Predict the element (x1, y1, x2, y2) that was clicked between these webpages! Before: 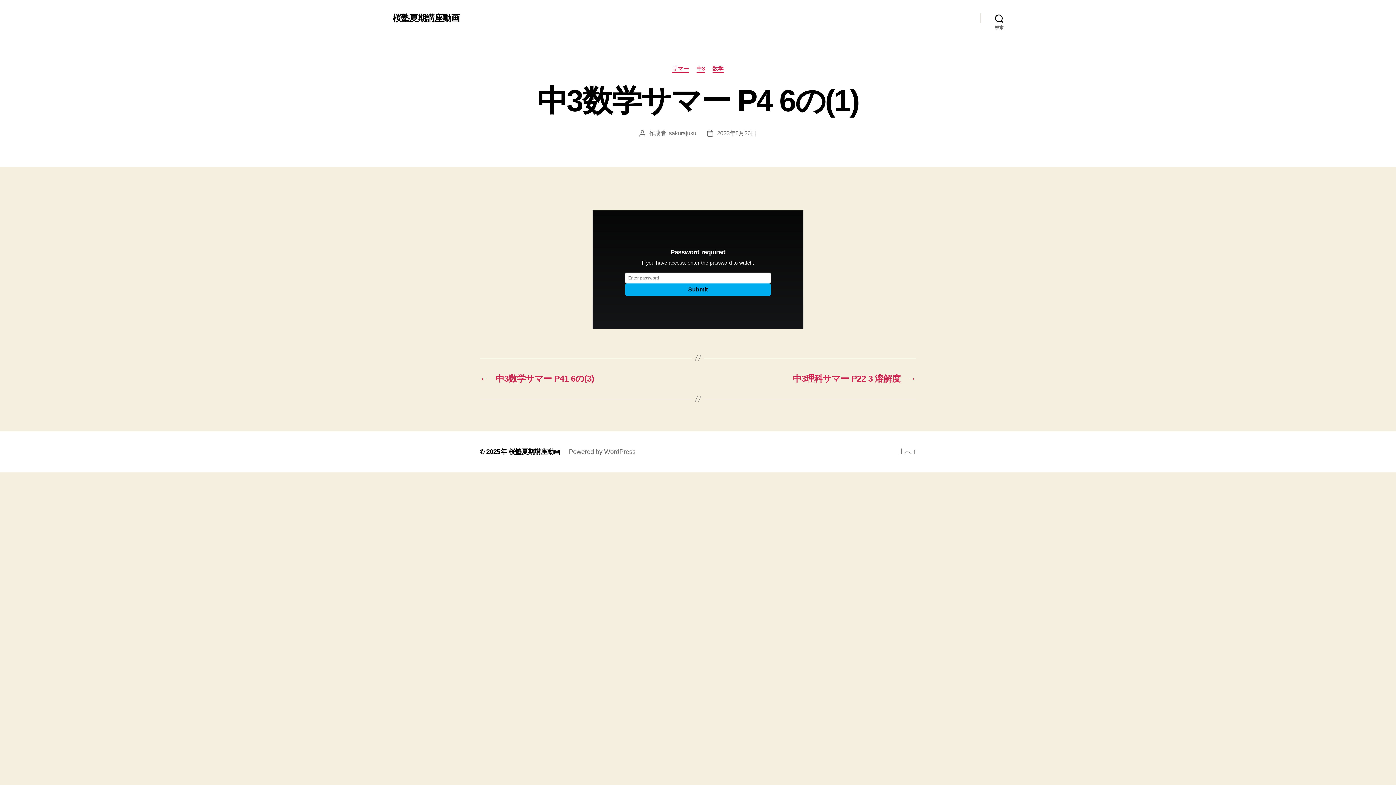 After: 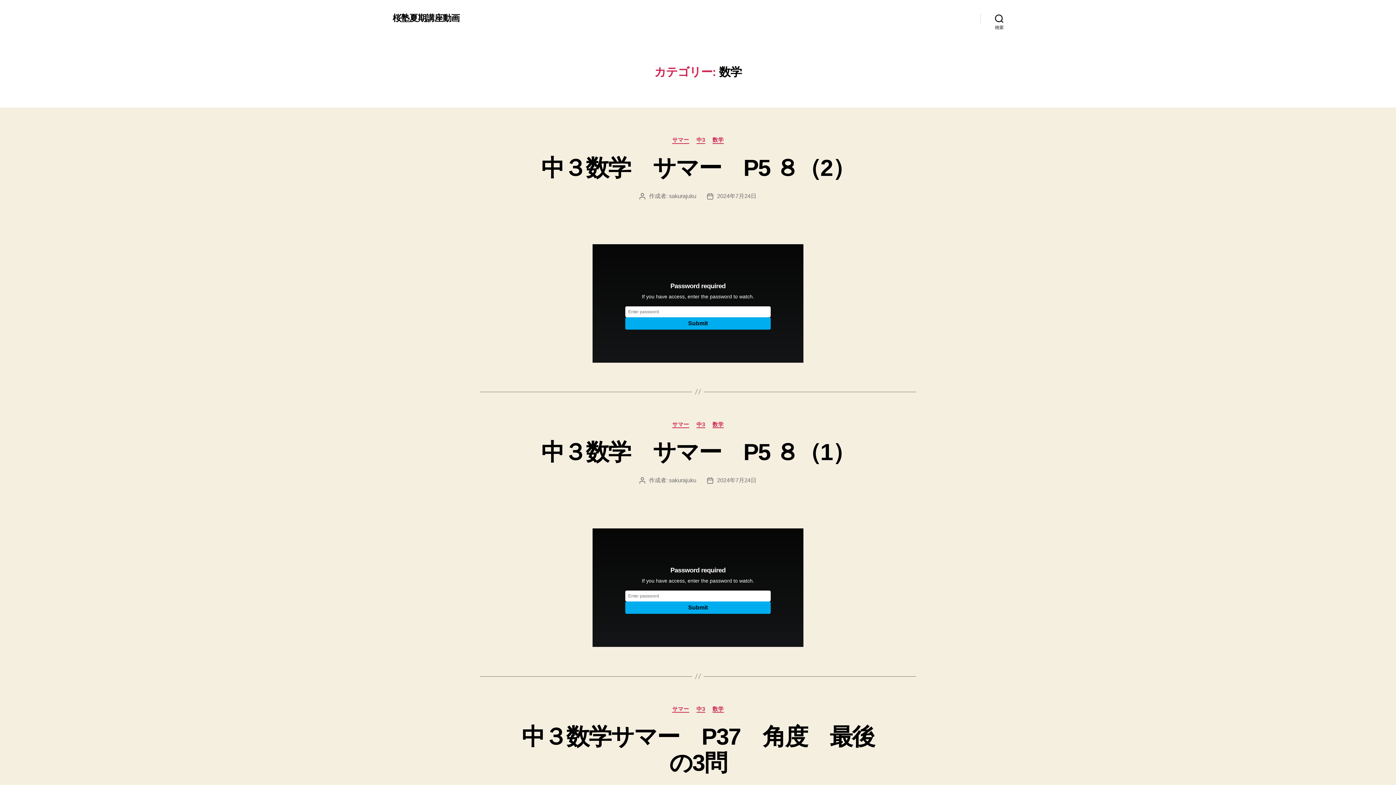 Action: label: 数学 bbox: (712, 65, 723, 72)